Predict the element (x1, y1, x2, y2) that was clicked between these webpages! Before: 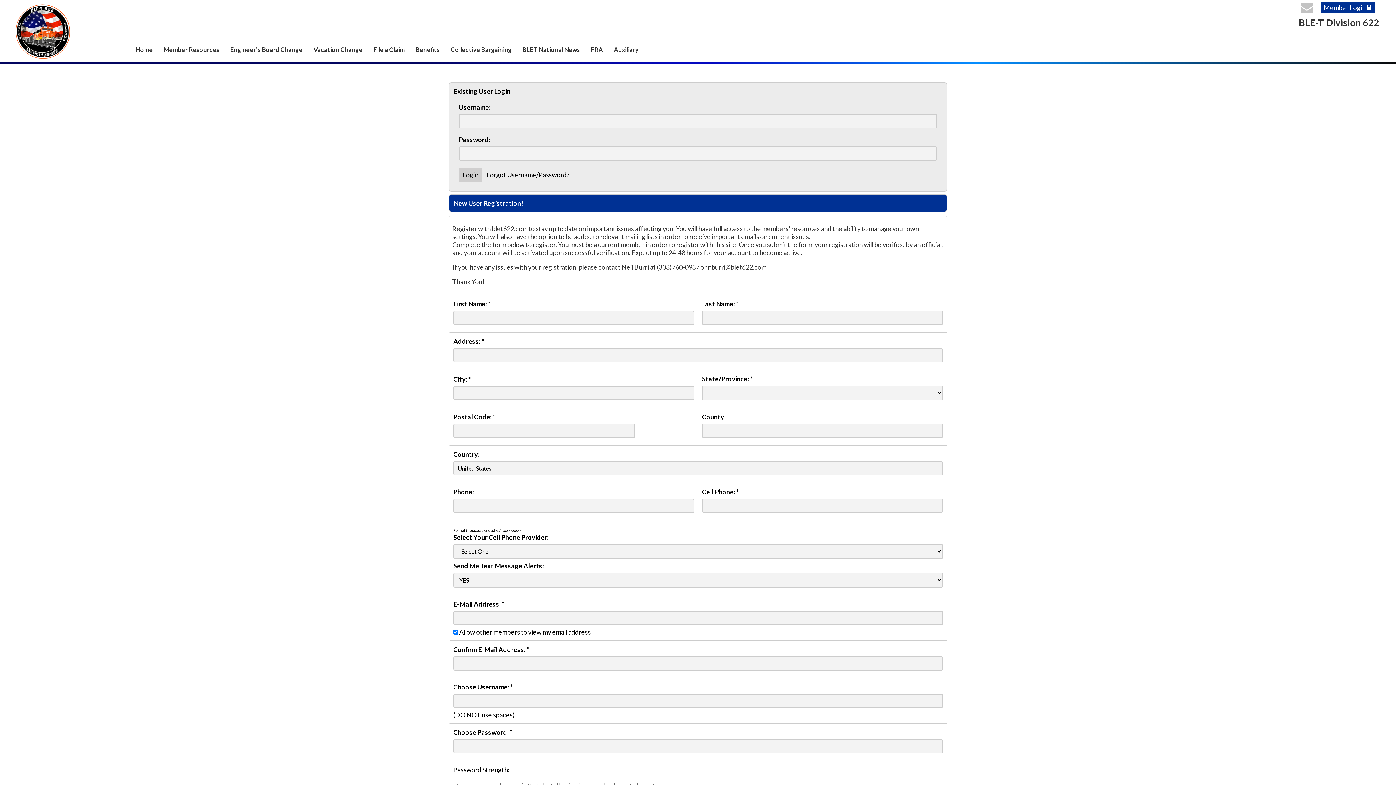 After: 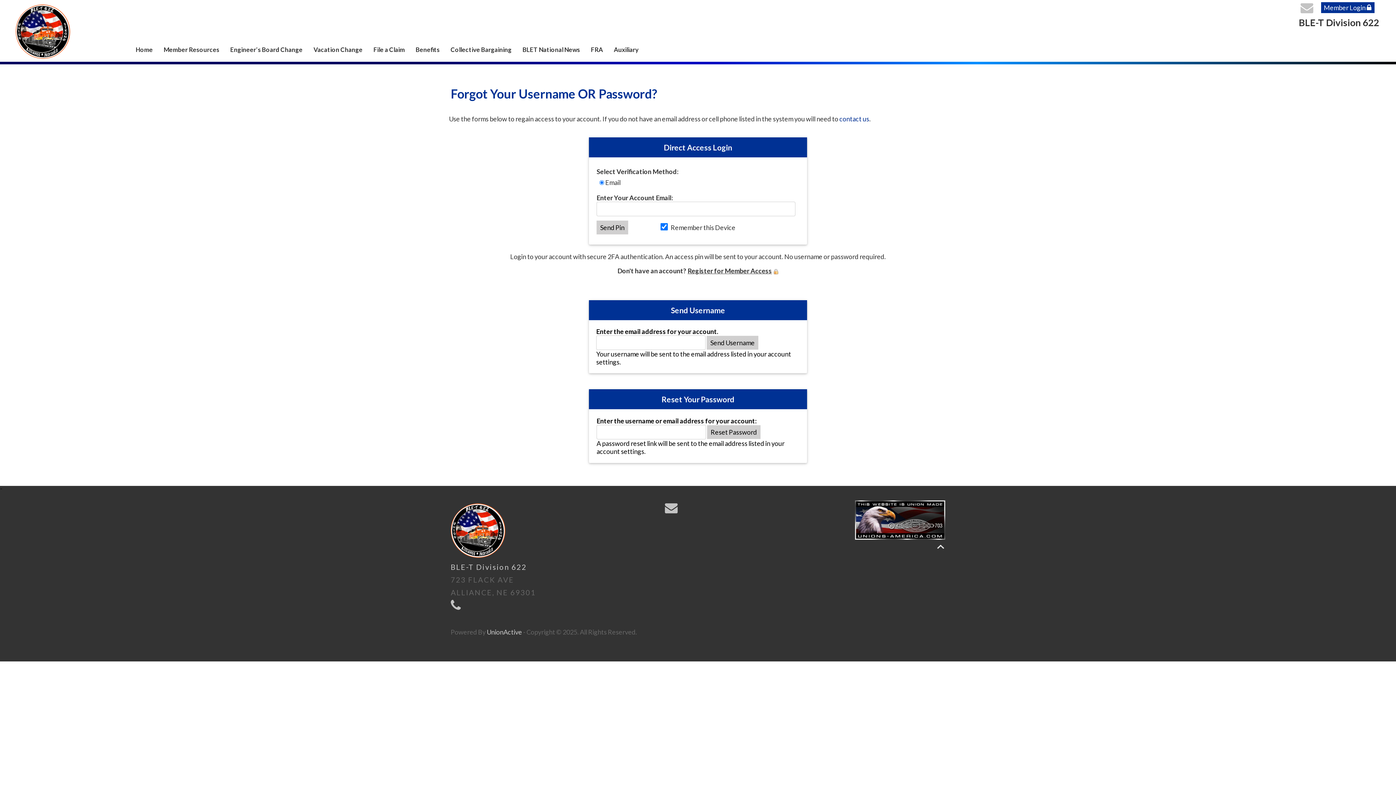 Action: label: Forgot Username/Password? bbox: (486, 170, 569, 178)